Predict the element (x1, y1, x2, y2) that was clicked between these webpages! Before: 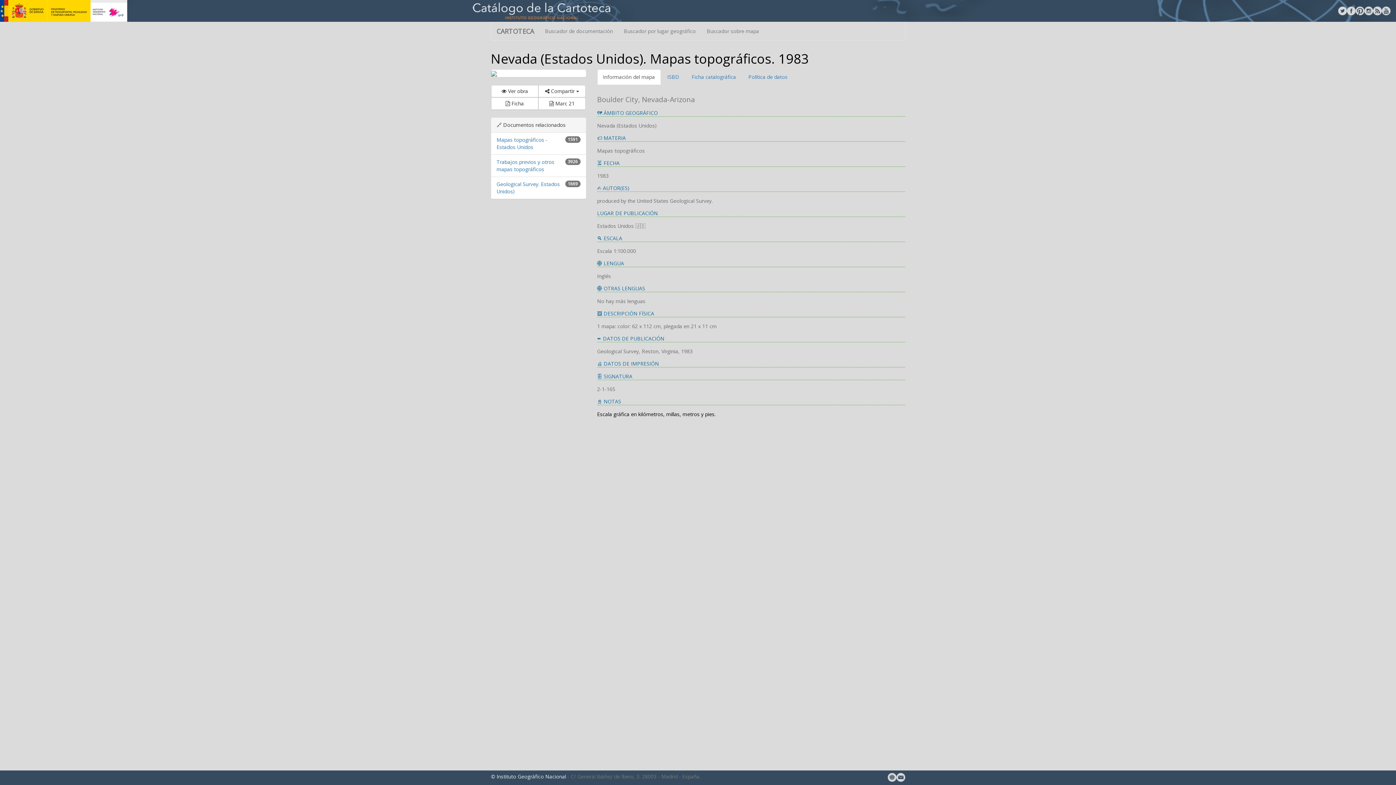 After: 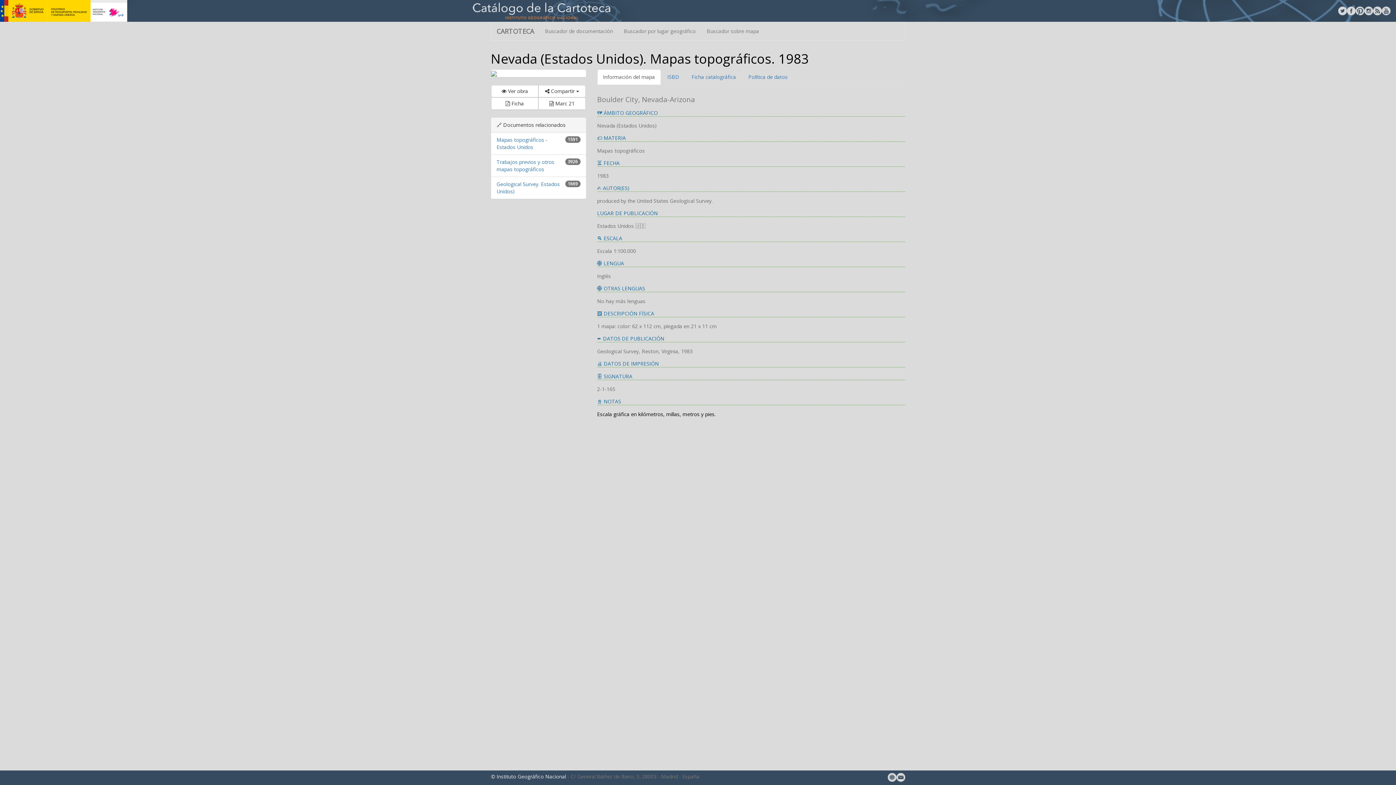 Action: bbox: (1356, 6, 1364, 15)